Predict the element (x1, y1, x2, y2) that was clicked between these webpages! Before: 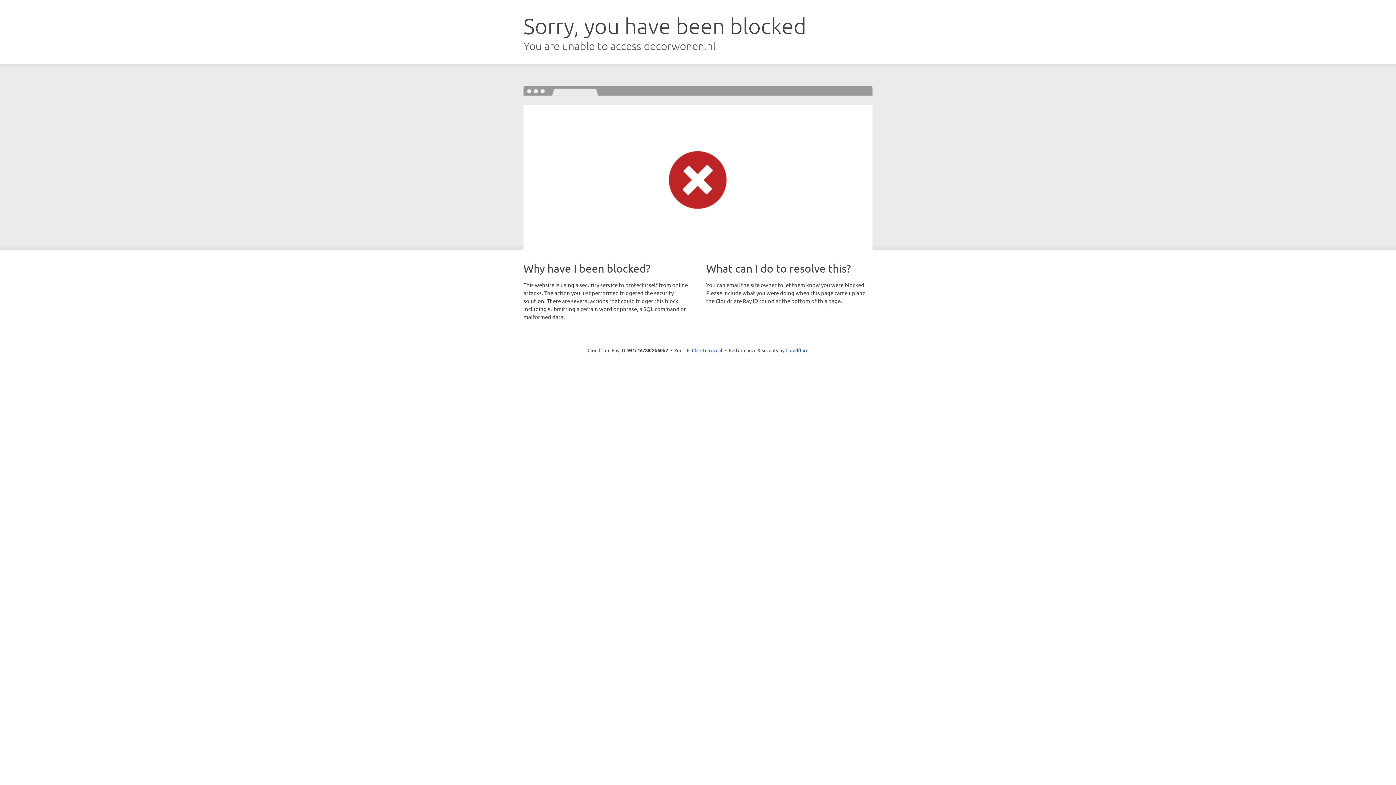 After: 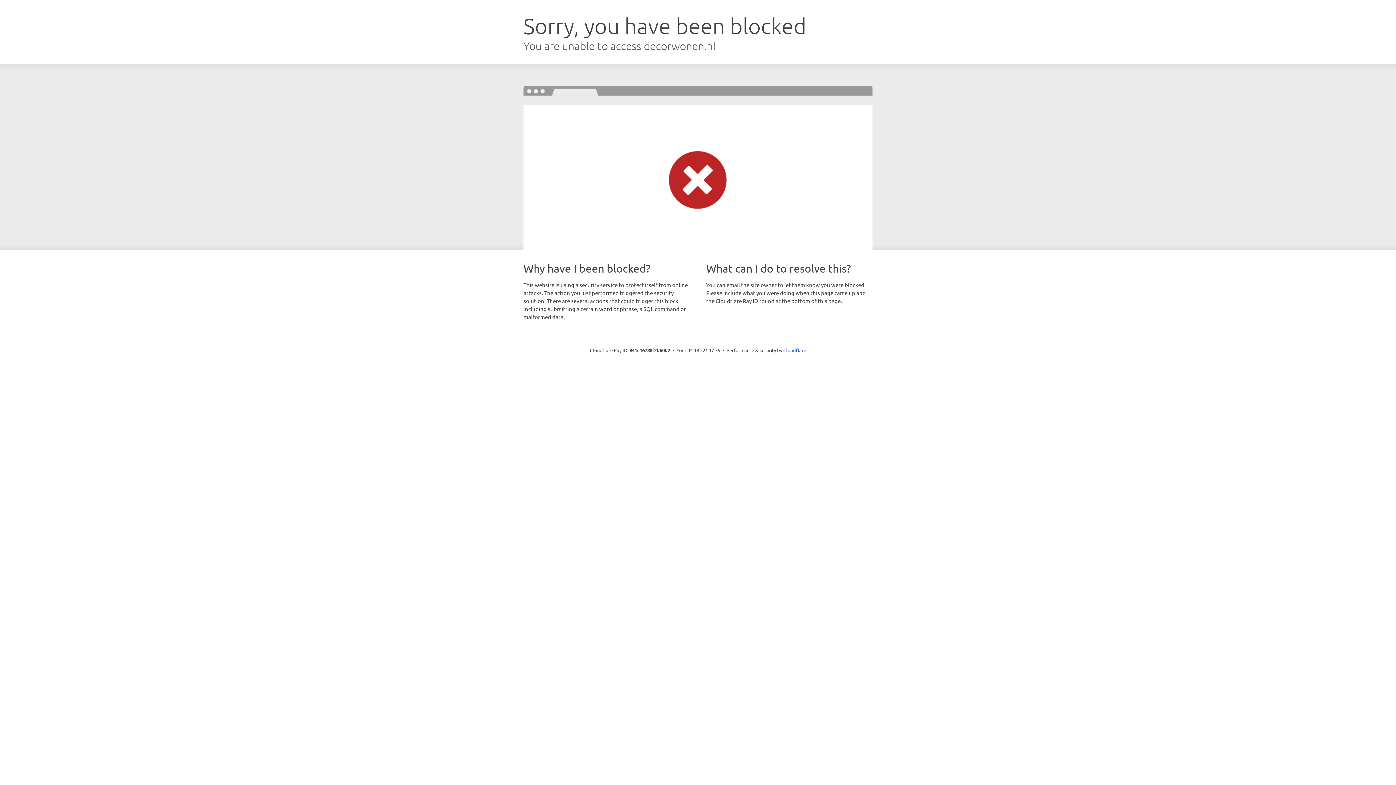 Action: bbox: (692, 346, 722, 353) label: Click to reveal